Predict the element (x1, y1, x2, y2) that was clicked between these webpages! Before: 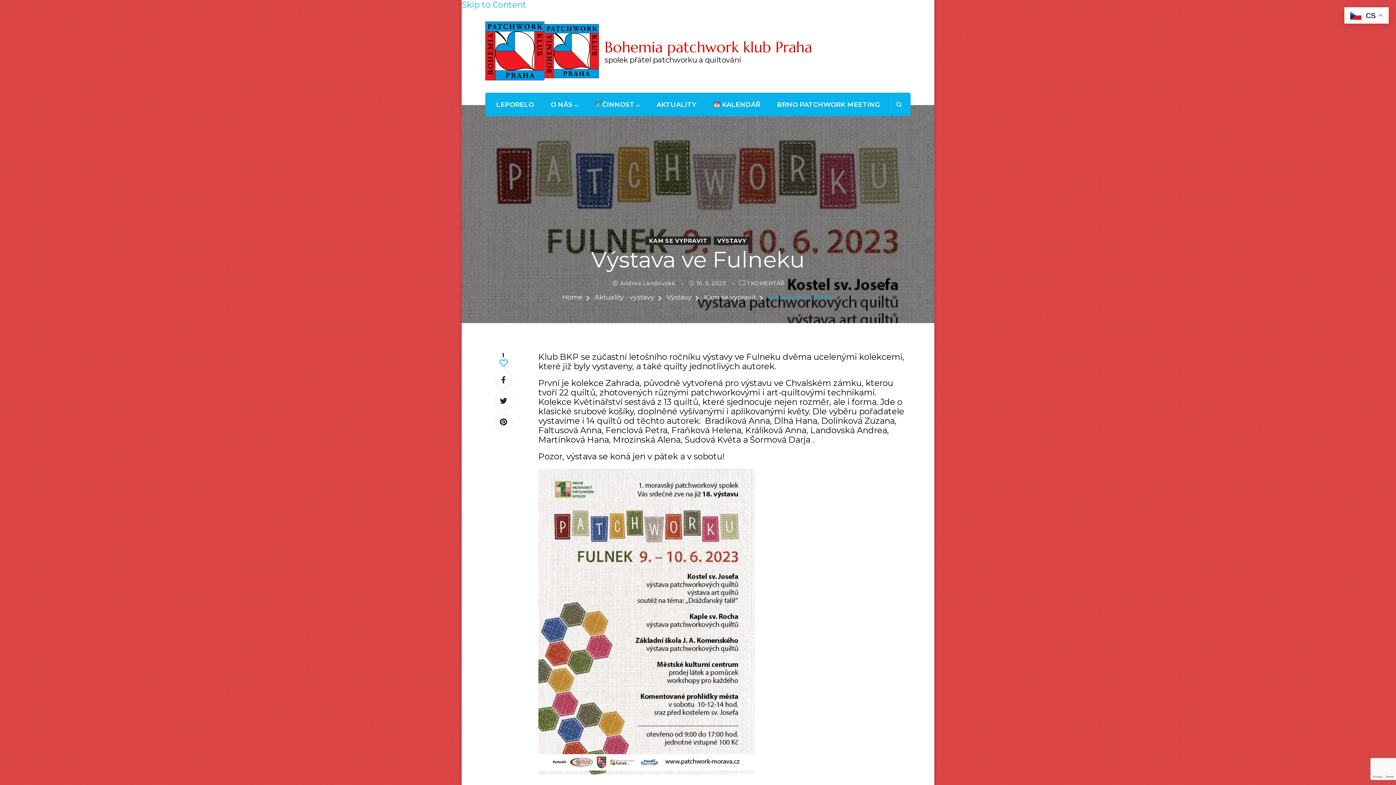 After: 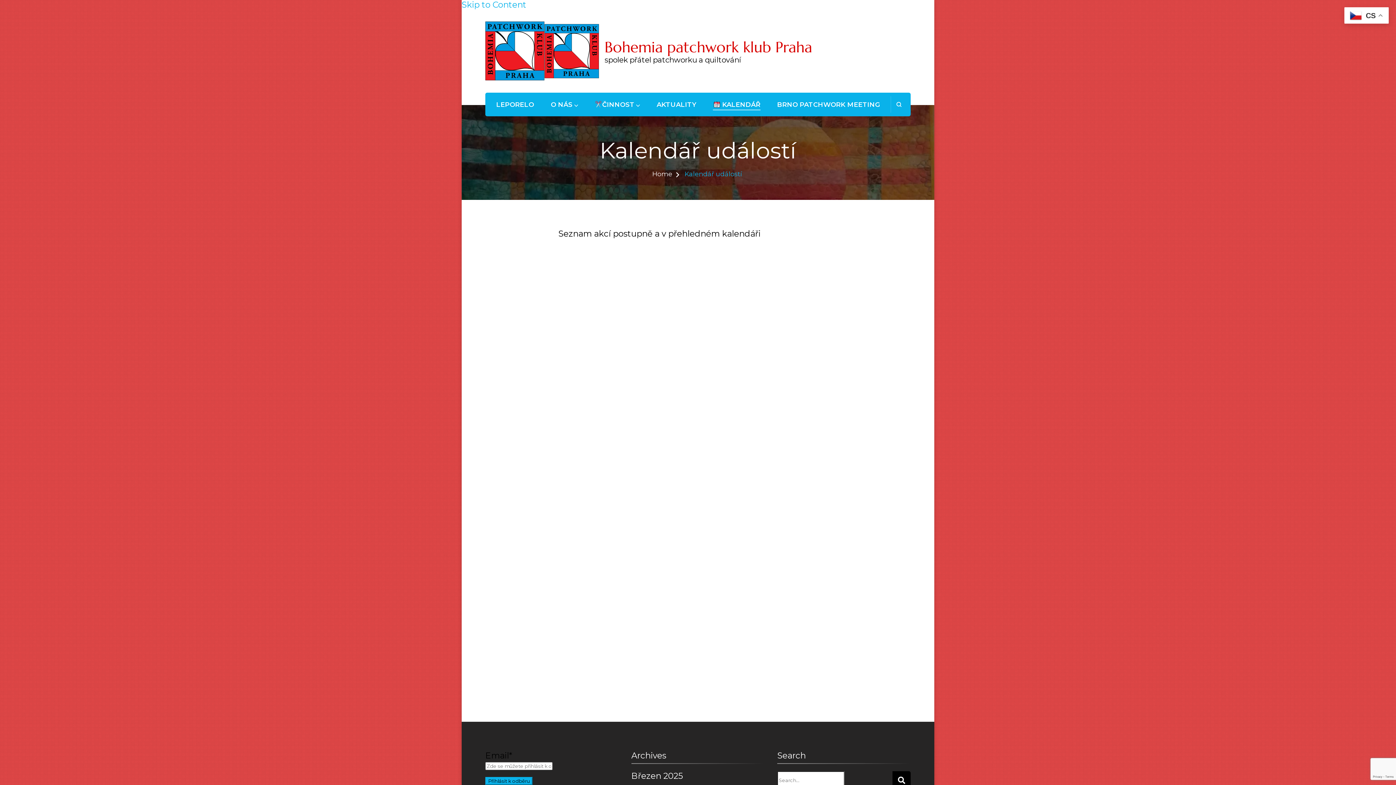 Action: bbox: (713, 101, 760, 109) label:  KALENDÁŘ